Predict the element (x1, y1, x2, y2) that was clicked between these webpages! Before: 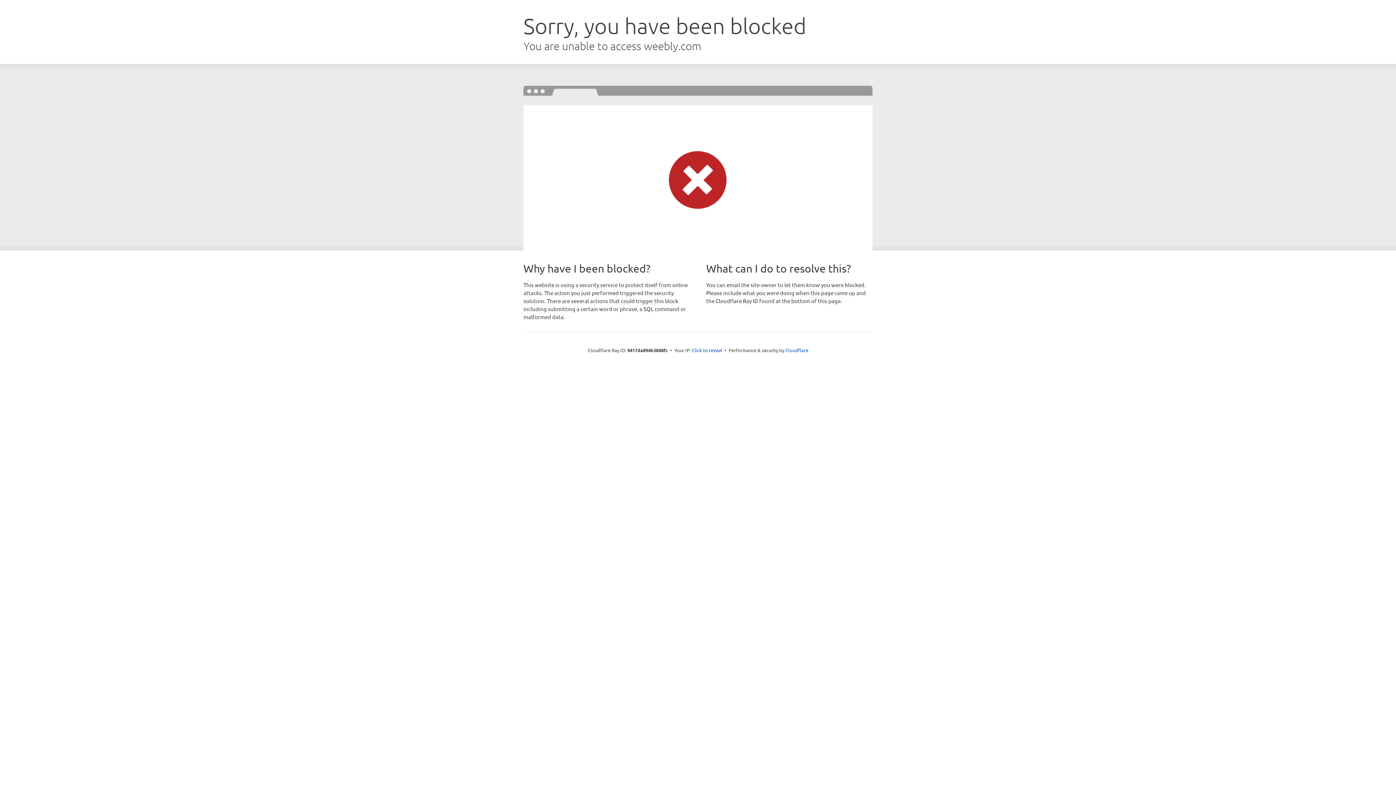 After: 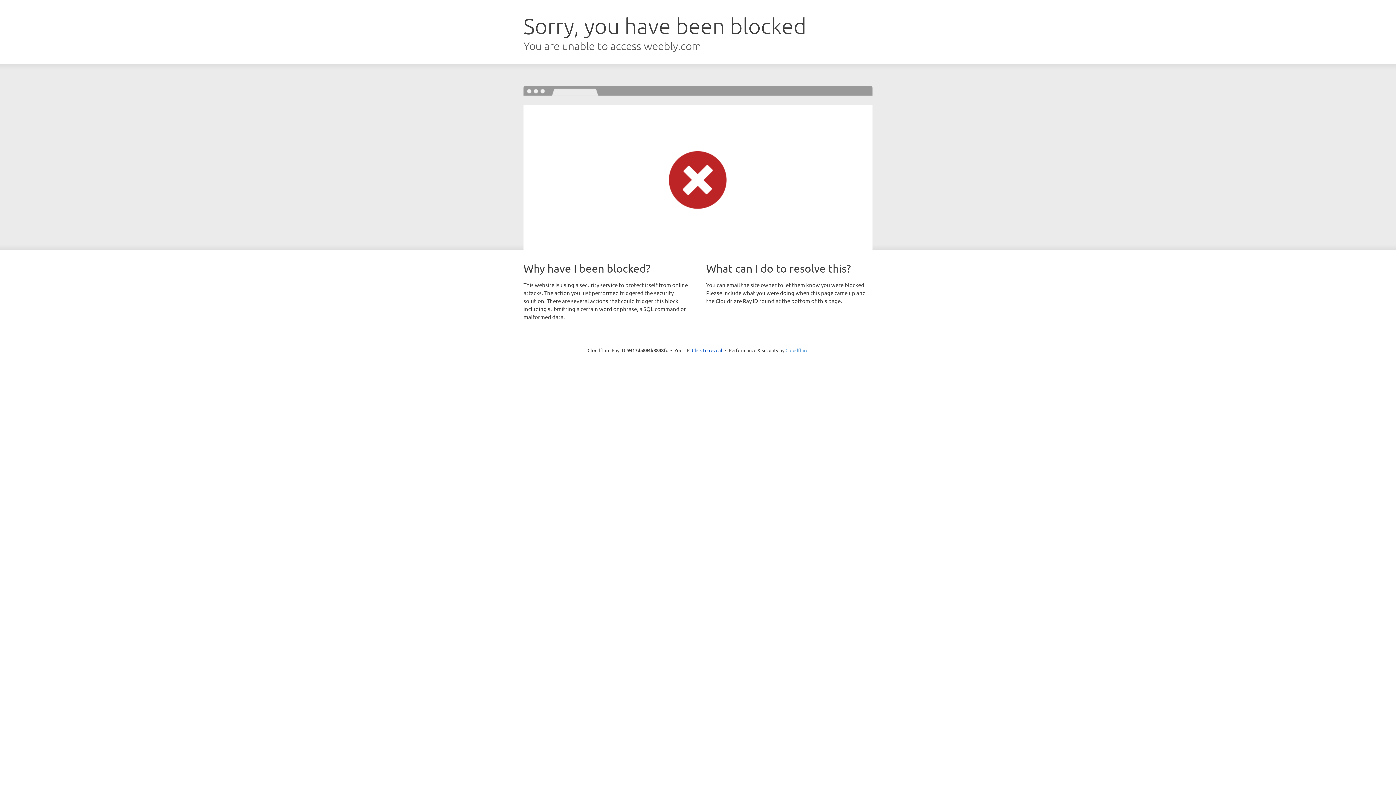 Action: label: Cloudflare bbox: (785, 347, 808, 353)